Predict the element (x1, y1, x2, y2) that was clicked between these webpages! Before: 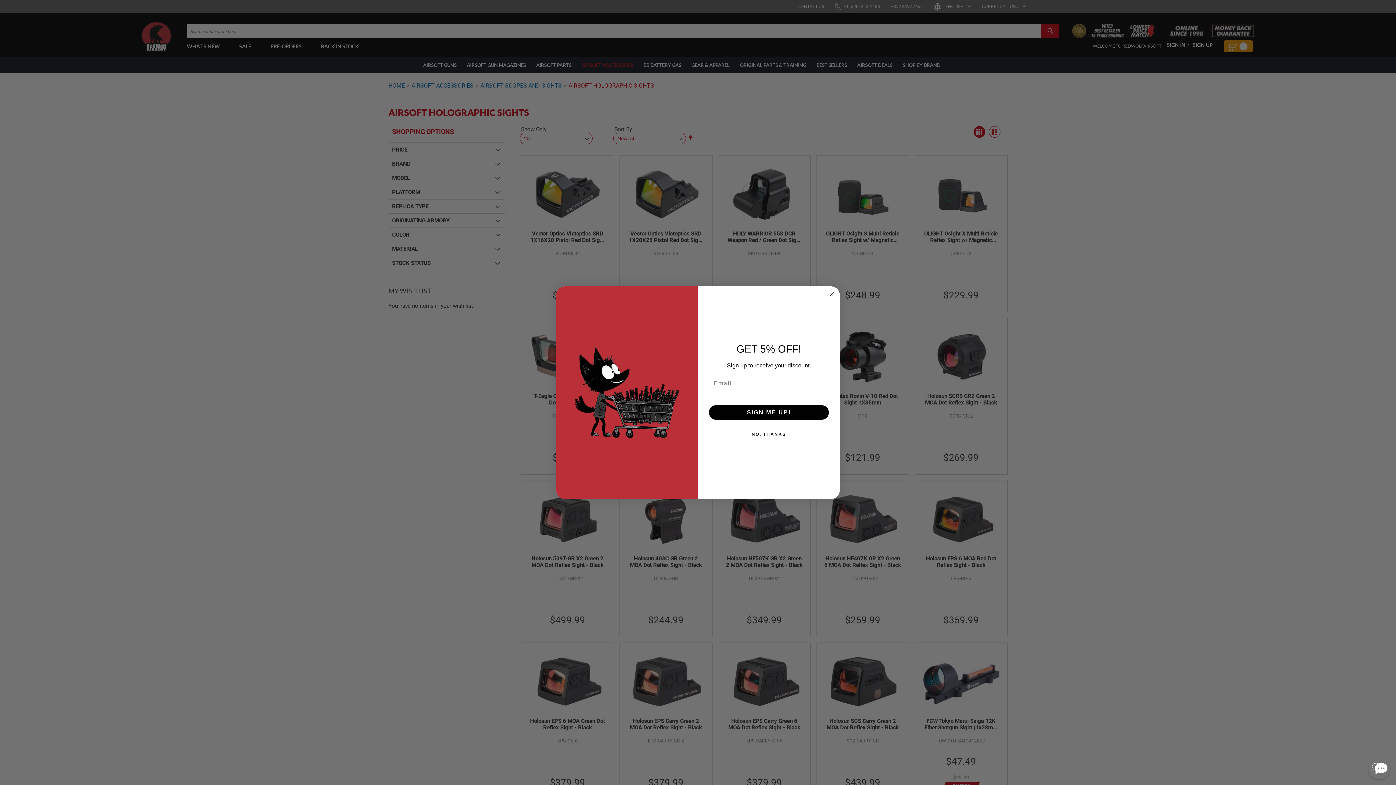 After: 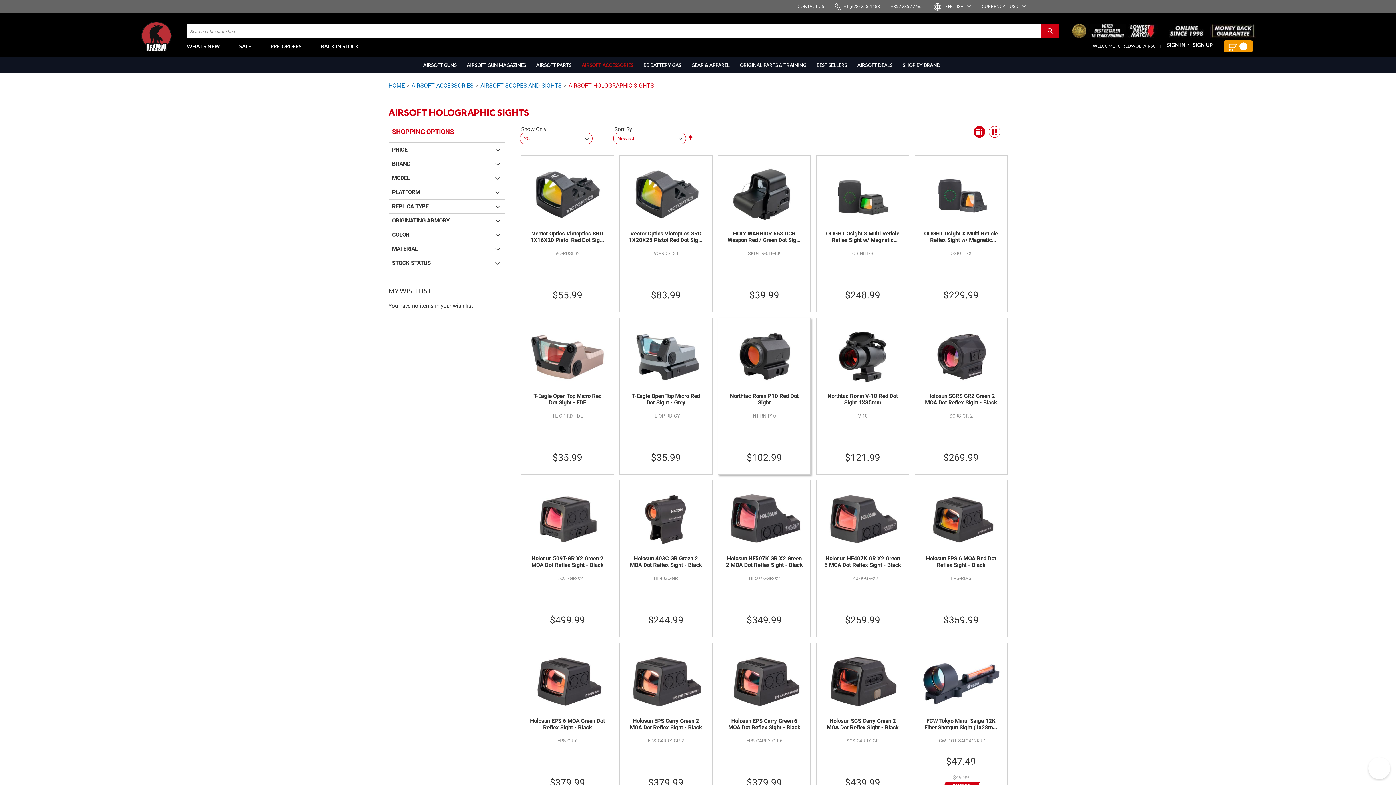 Action: bbox: (707, 427, 830, 441) label: NO, THANKS